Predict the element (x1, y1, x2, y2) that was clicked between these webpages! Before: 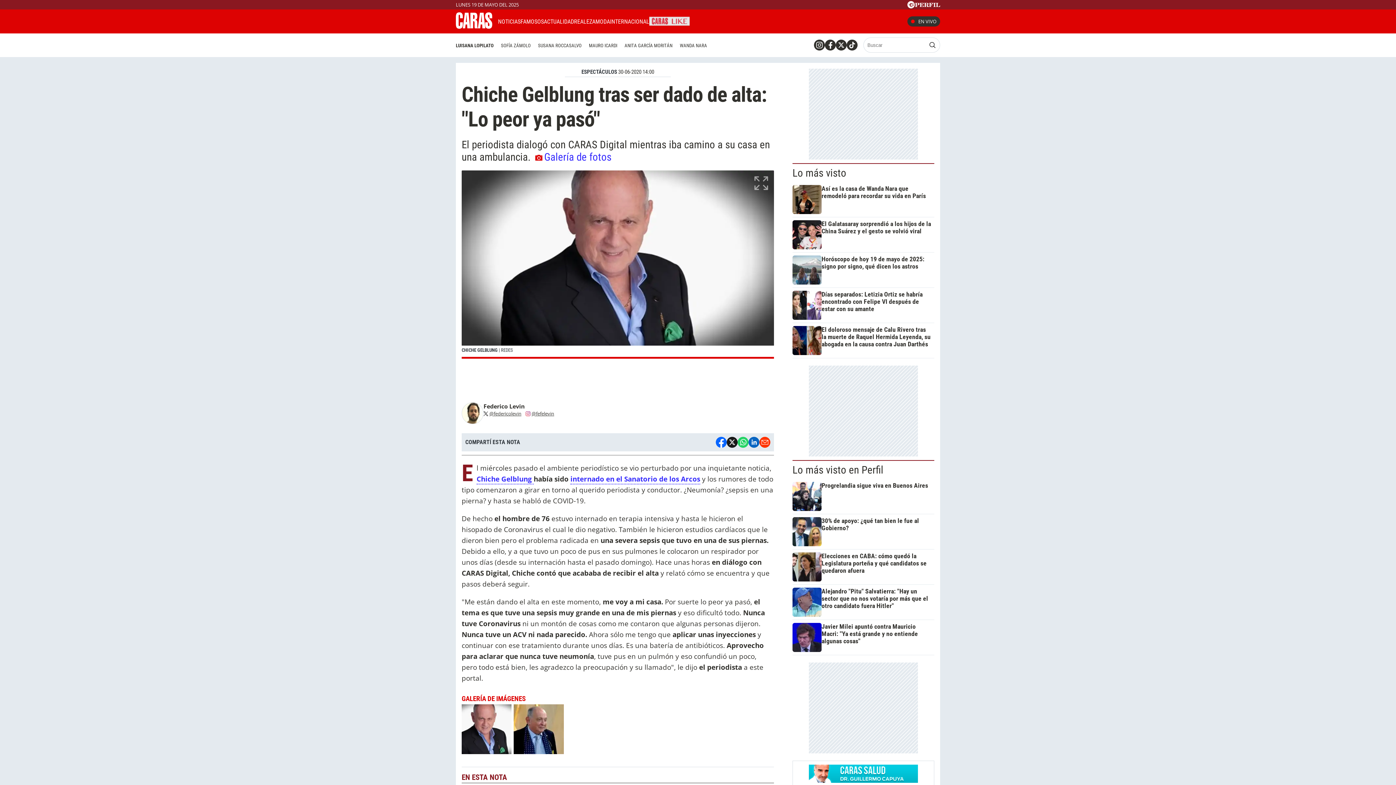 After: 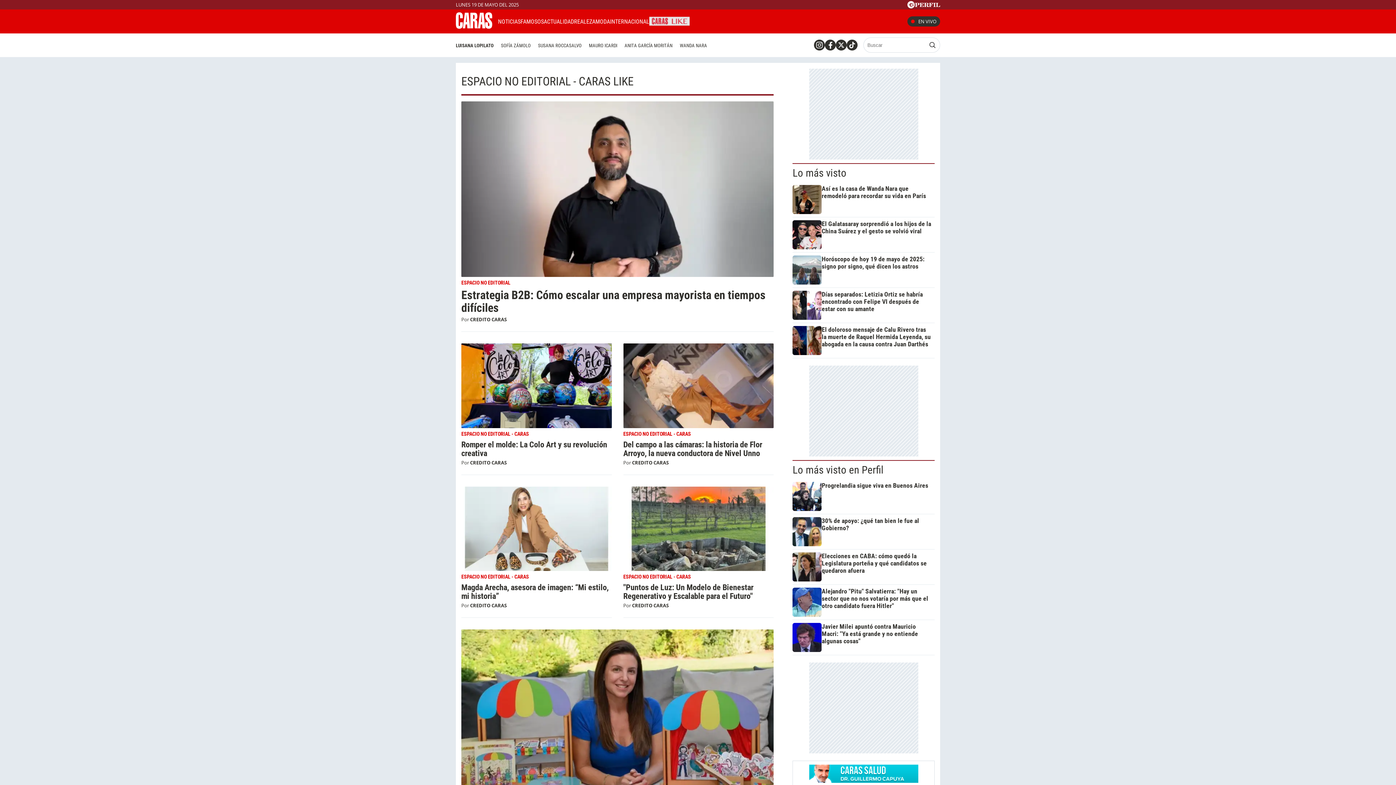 Action: bbox: (649, 15, 689, 25) label: CARAS LIKE